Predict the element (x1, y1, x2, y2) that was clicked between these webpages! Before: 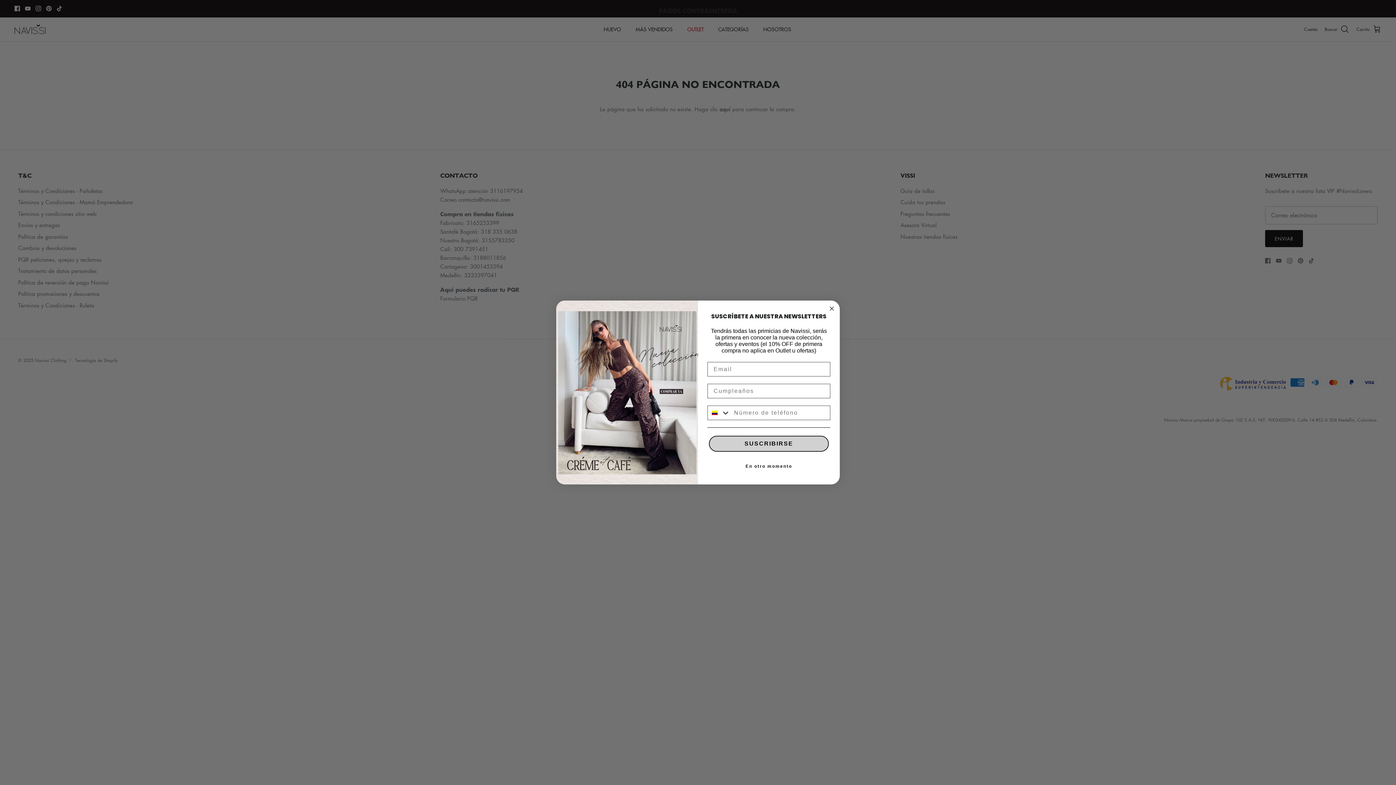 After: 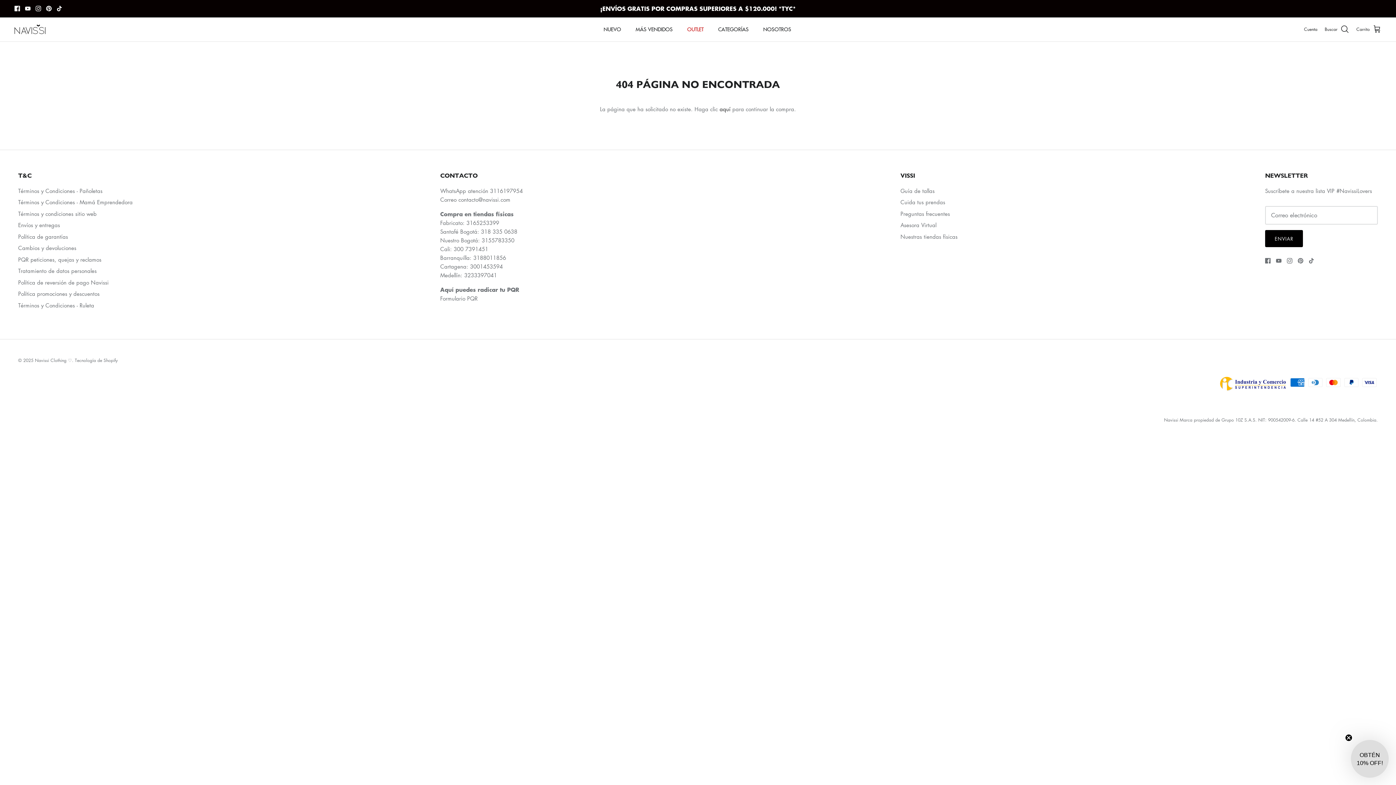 Action: bbox: (827, 304, 836, 313) label: Close dialog